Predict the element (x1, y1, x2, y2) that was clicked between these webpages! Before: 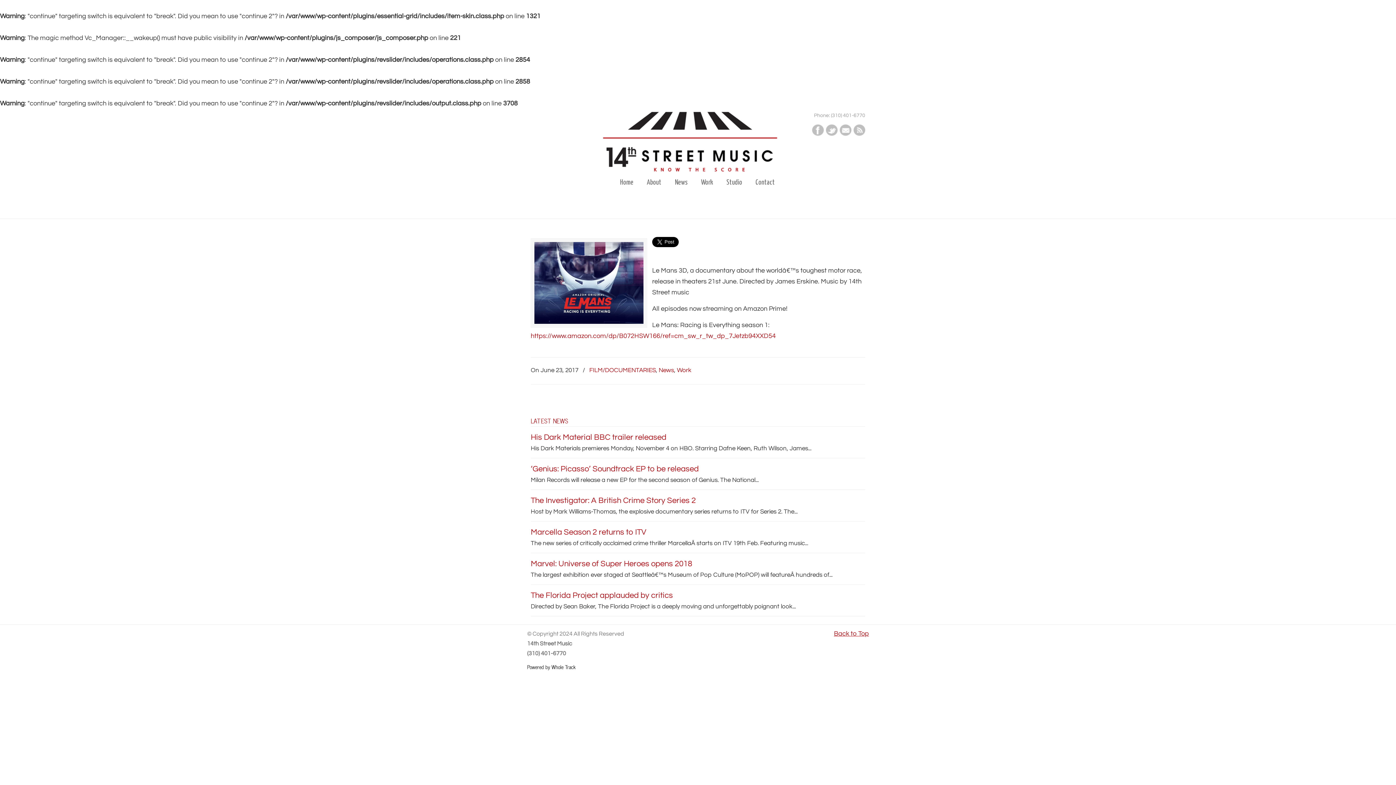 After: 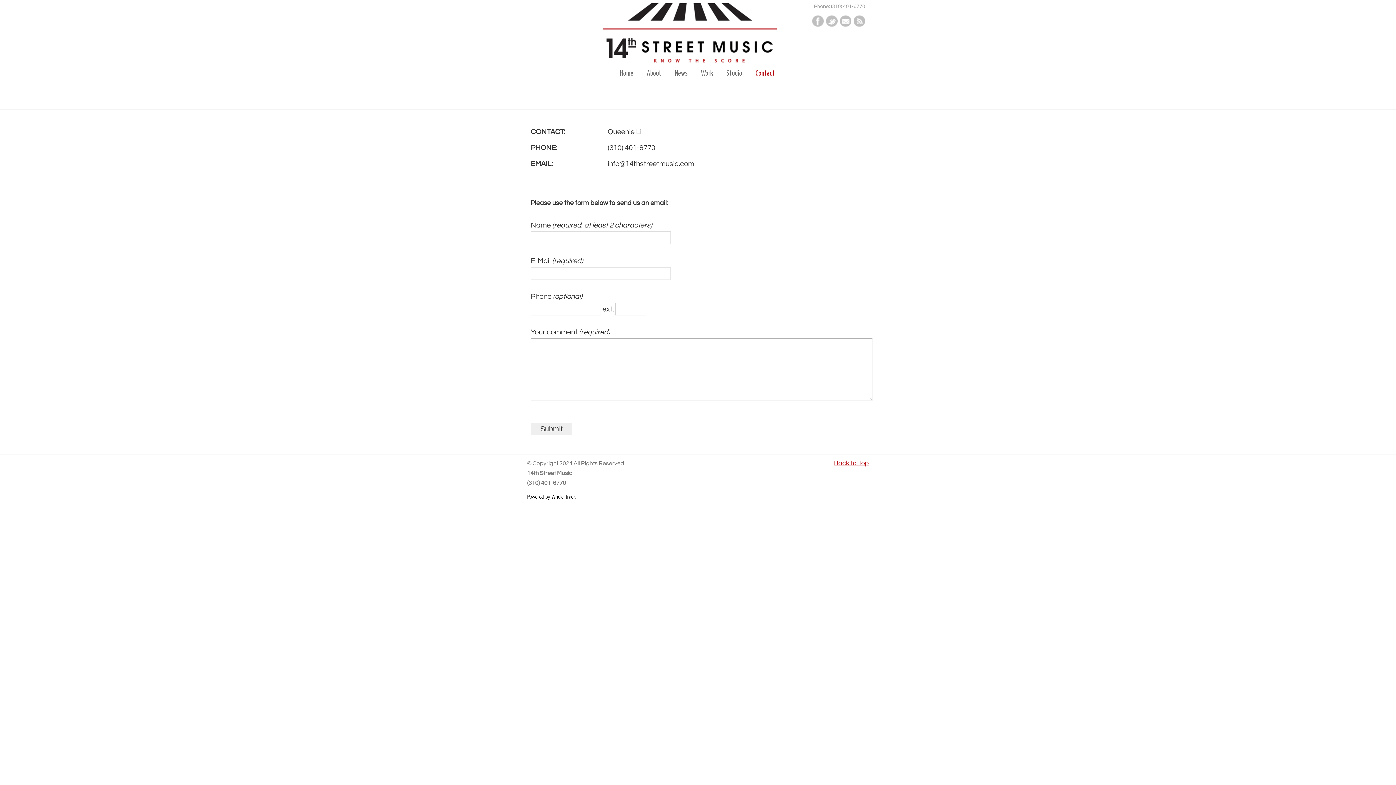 Action: bbox: (748, 175, 782, 190) label: Contact